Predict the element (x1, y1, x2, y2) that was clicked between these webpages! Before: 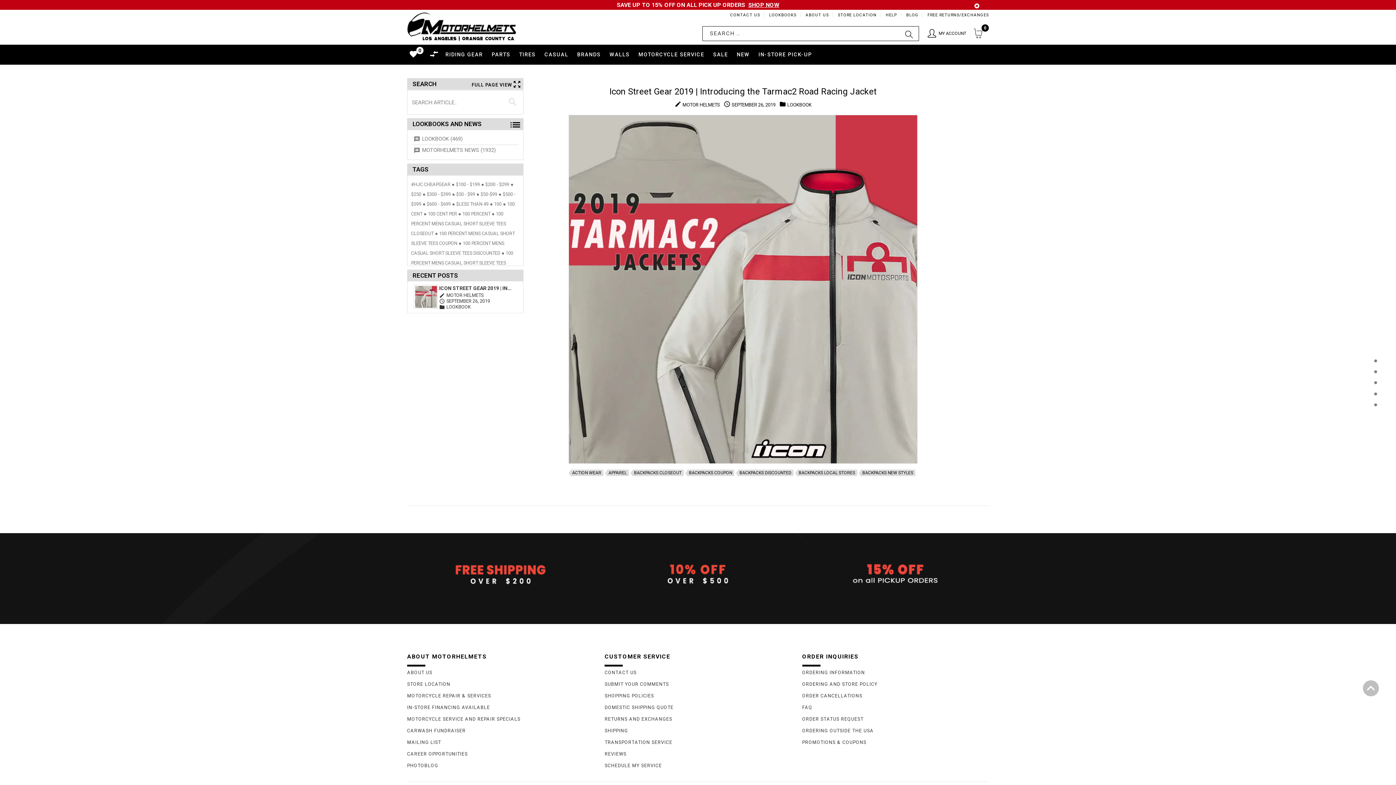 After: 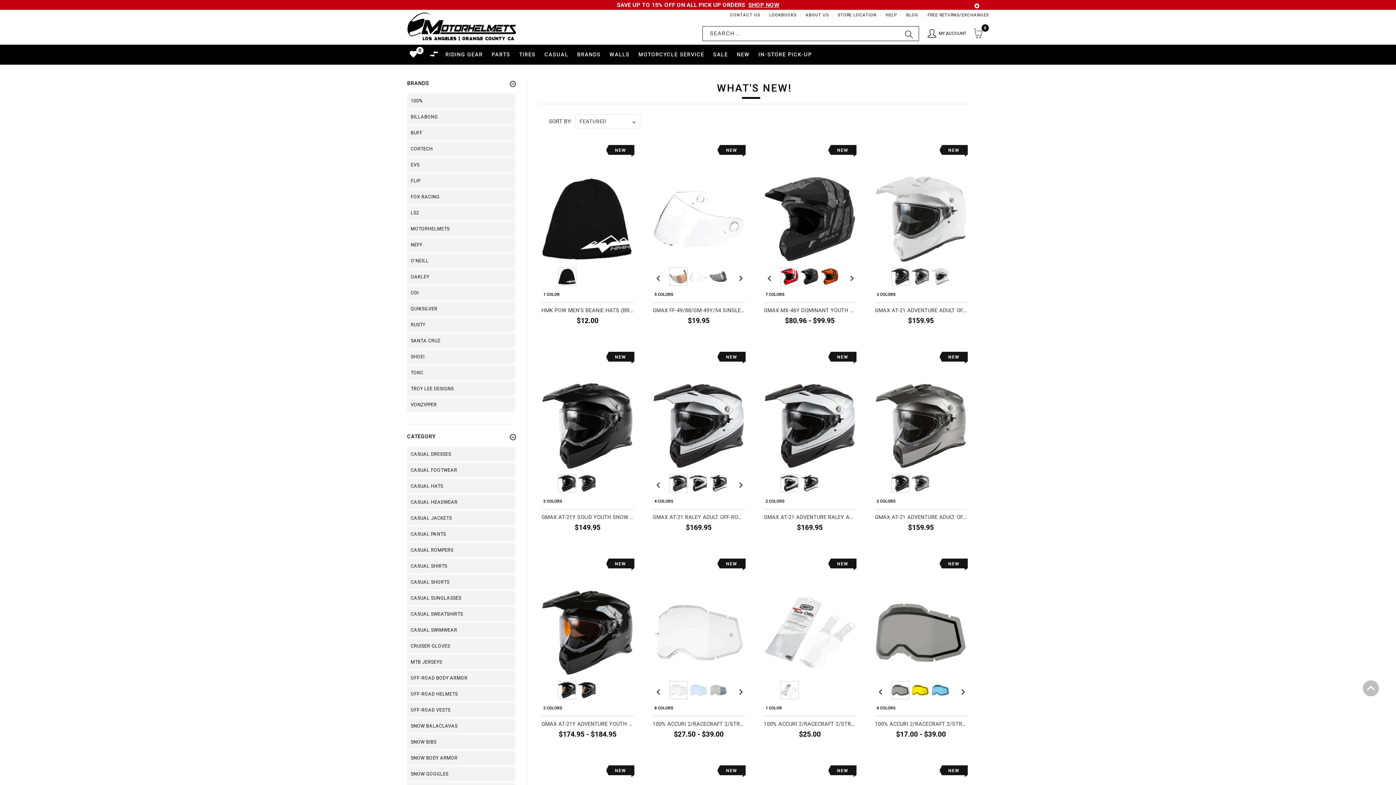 Action: label: 
          
          
          
          
          New
         bbox: (732, 44, 754, 64)